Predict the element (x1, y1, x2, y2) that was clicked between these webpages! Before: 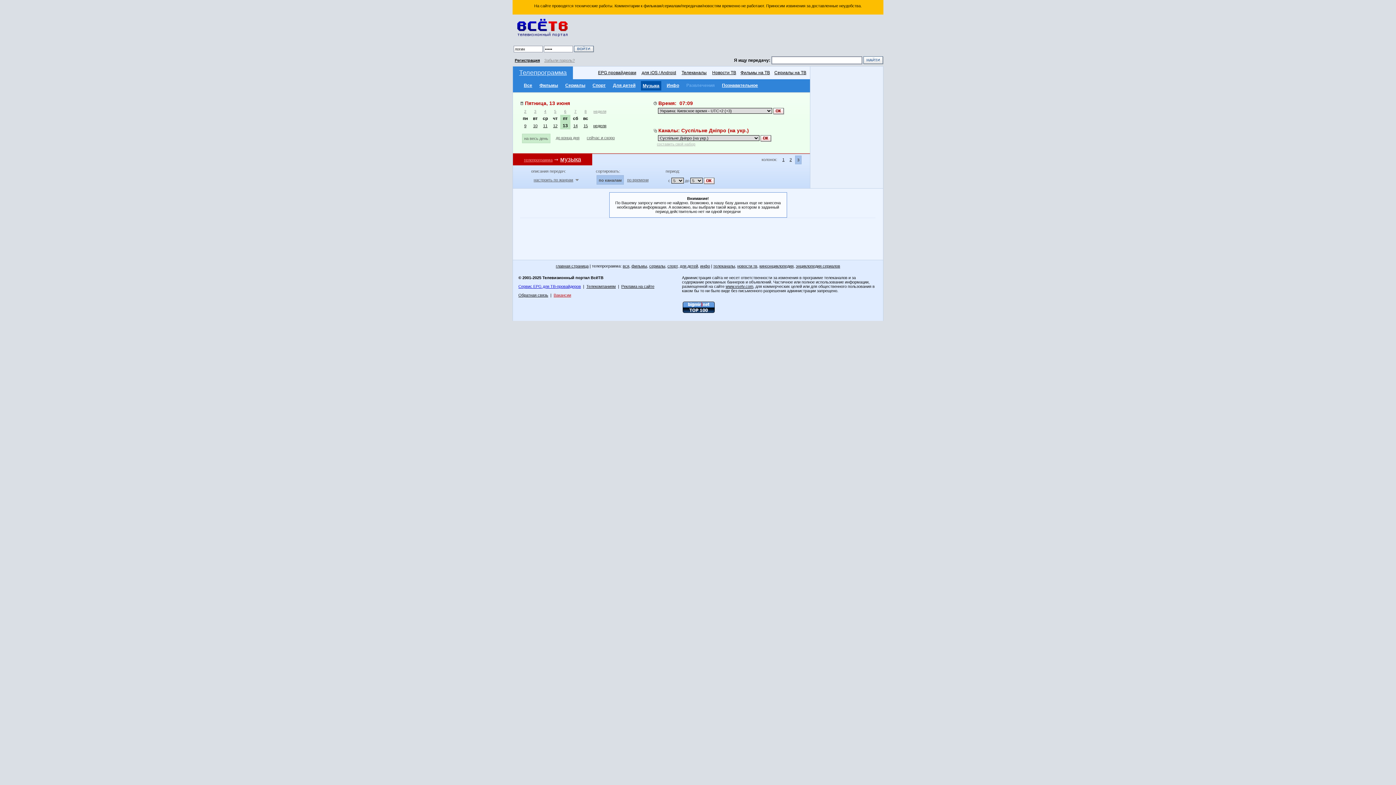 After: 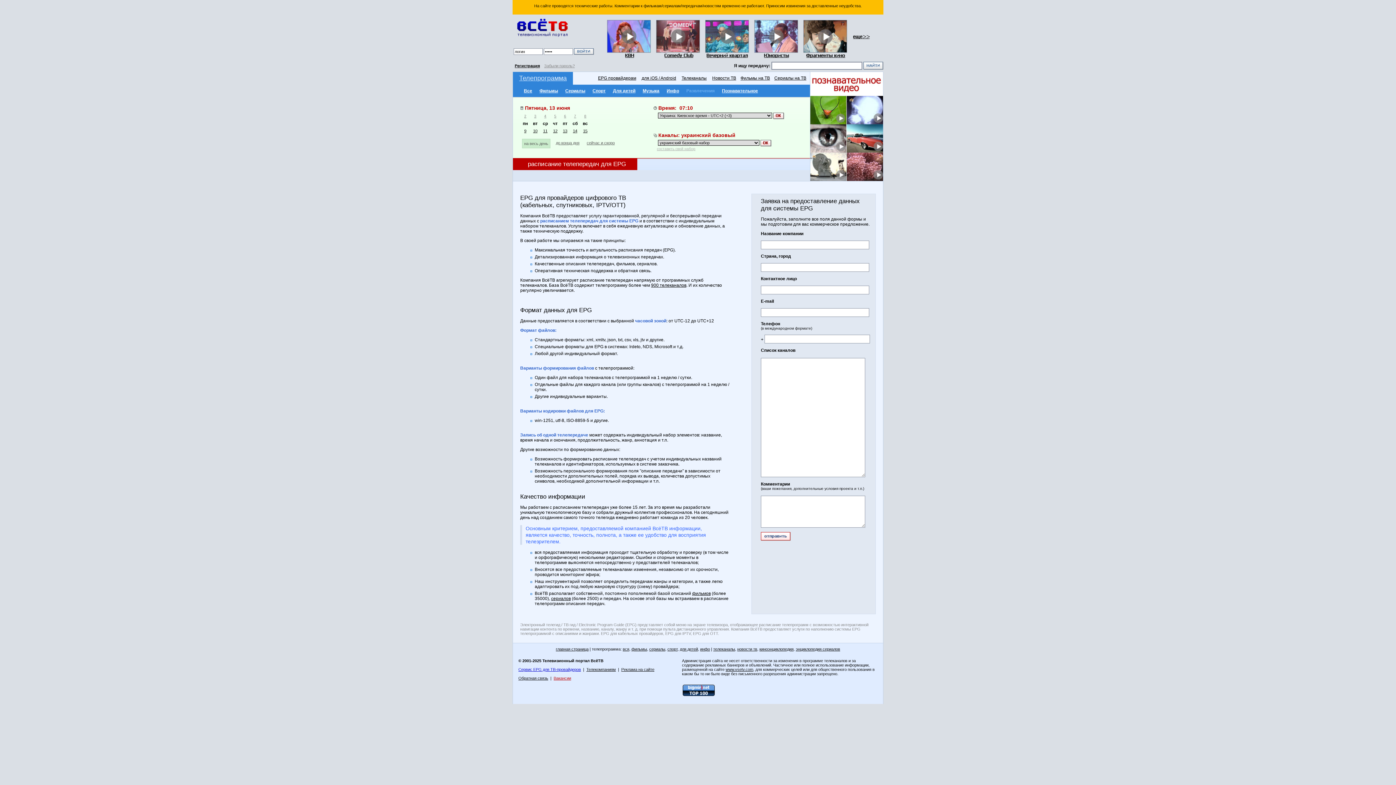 Action: bbox: (518, 284, 581, 288) label: Сервис EPG для ТВ-провайдеров